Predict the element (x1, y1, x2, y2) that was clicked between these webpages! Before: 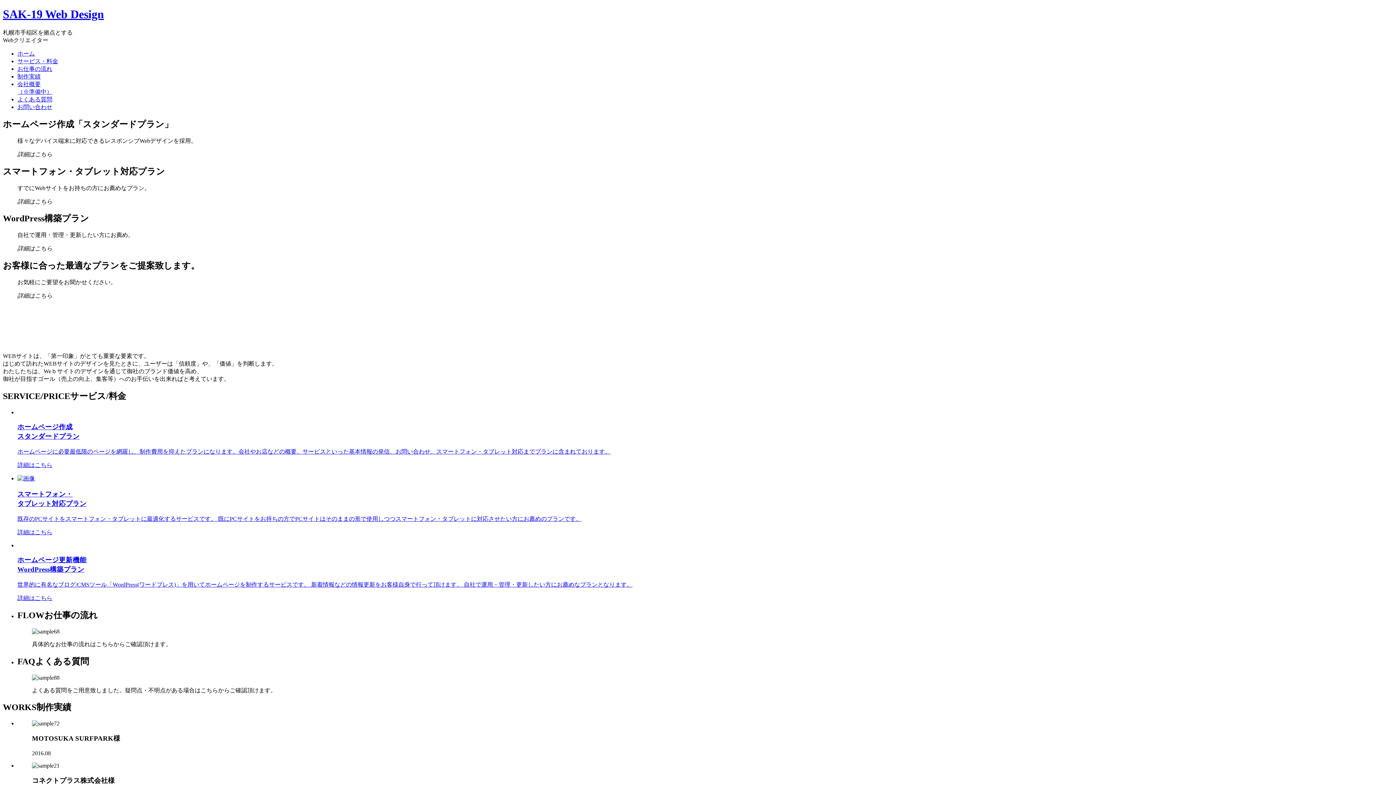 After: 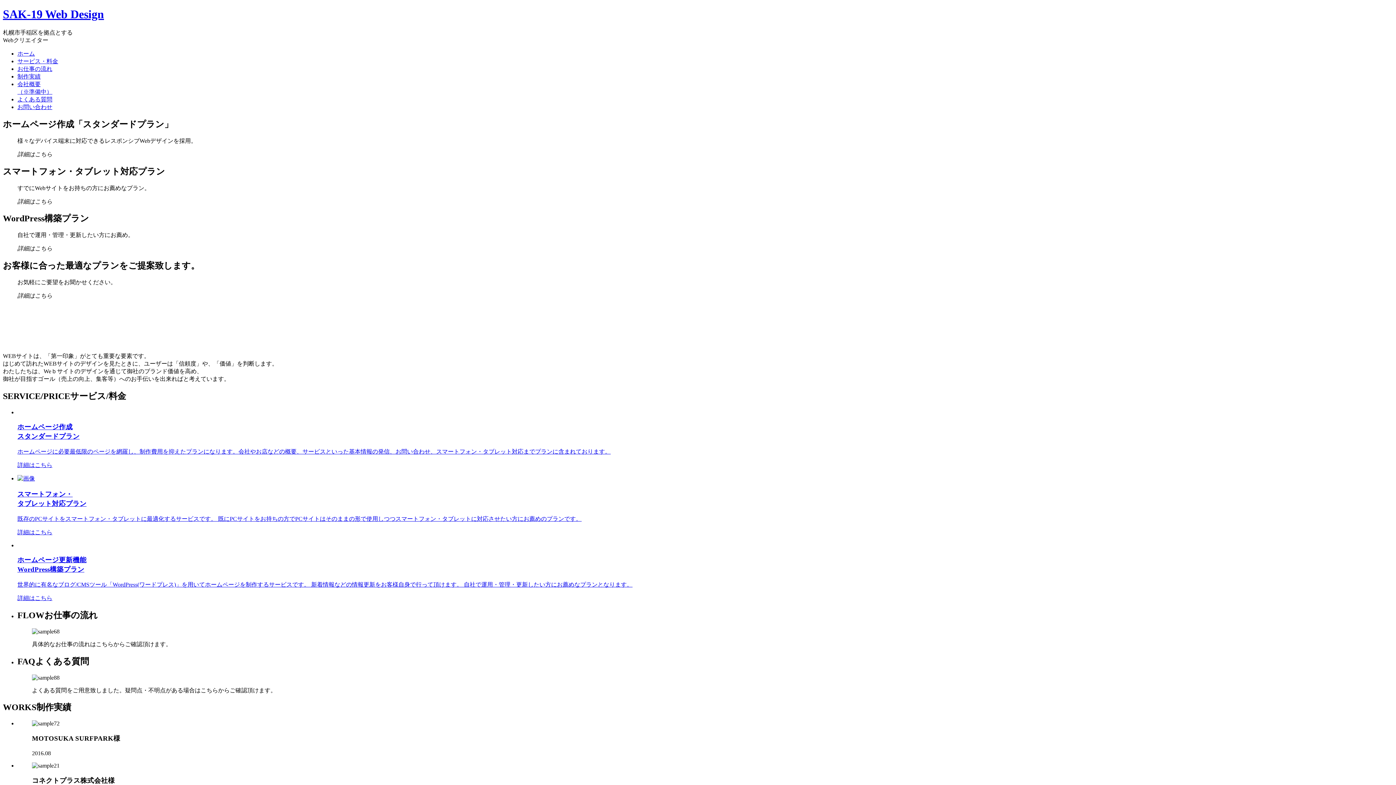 Action: bbox: (17, 73, 40, 79) label: 制作実績